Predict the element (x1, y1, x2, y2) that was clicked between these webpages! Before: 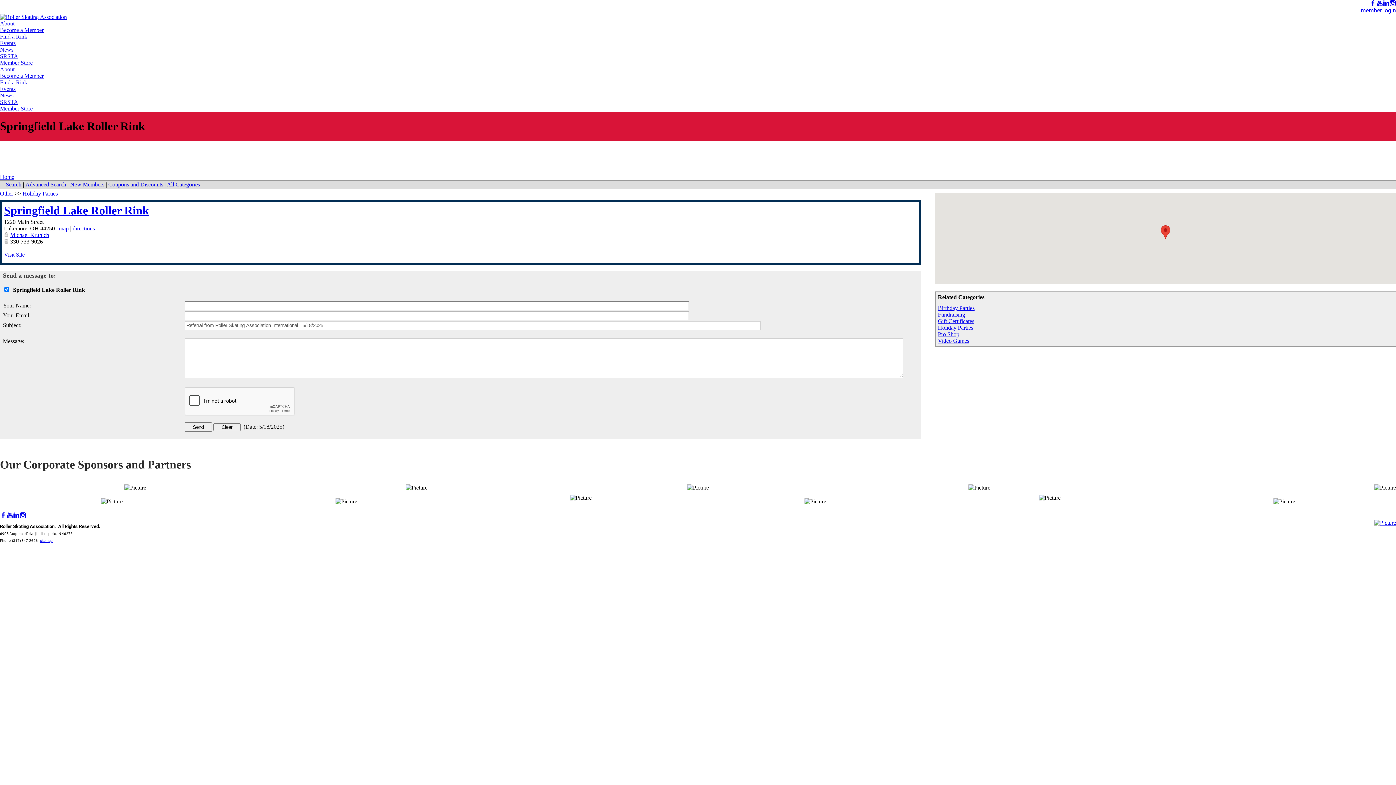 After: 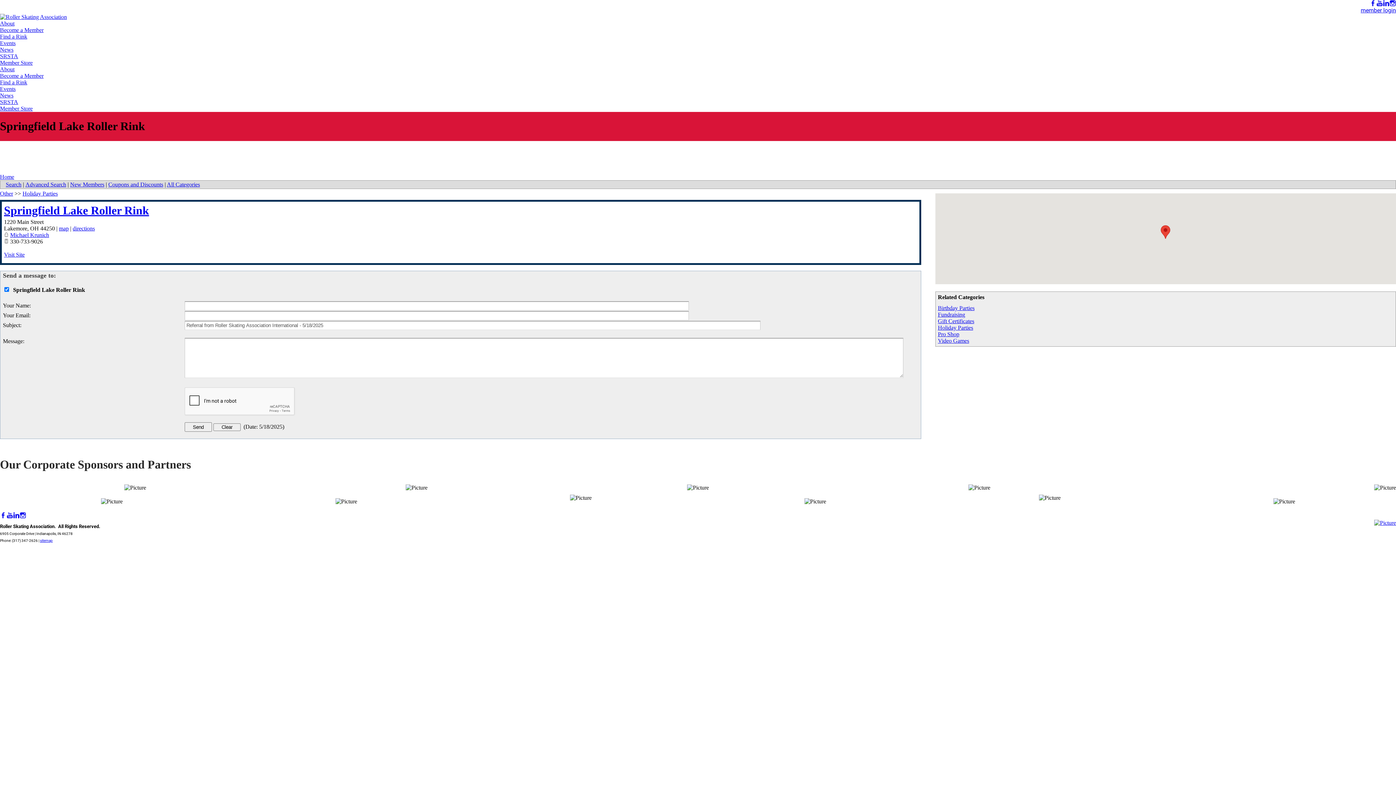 Action: label: Instagram bbox: (20, 512, 25, 519)